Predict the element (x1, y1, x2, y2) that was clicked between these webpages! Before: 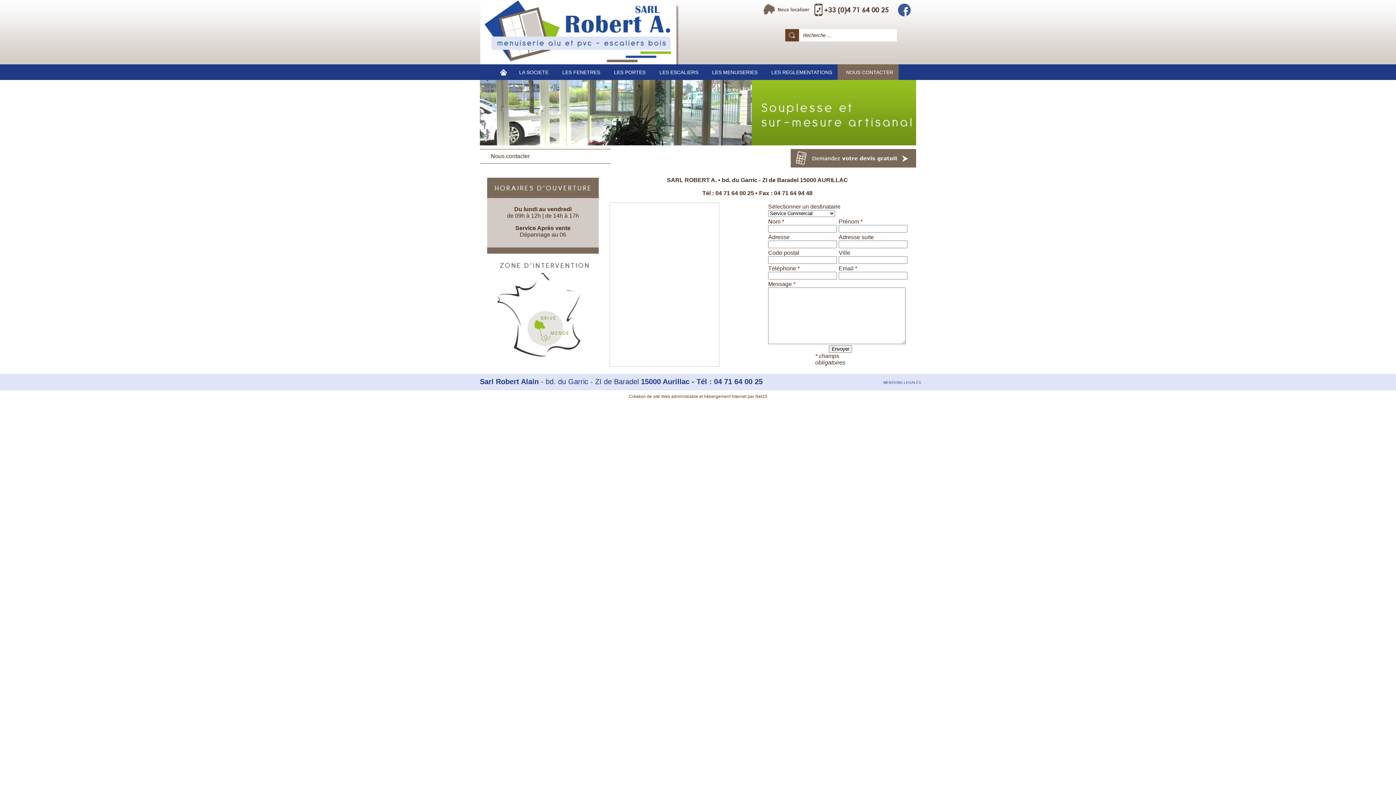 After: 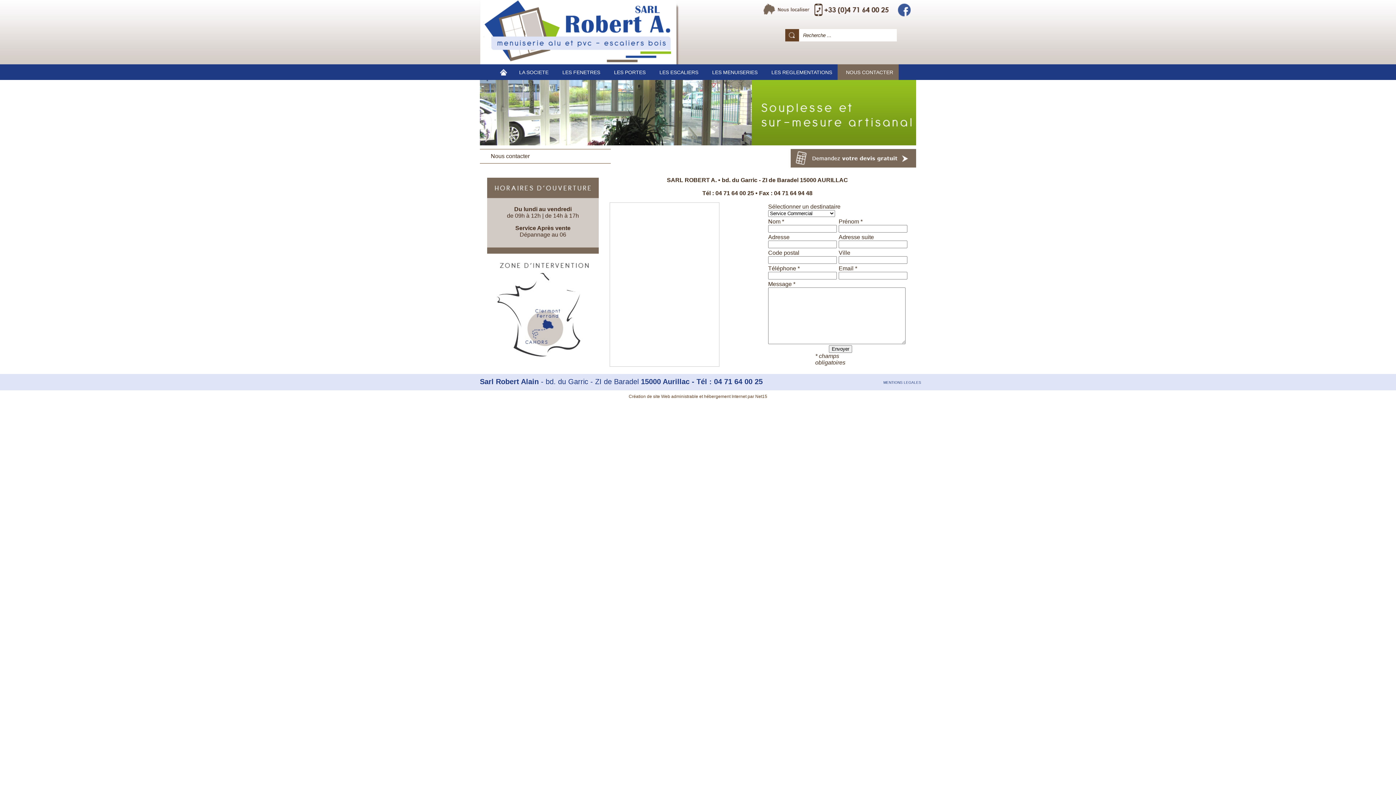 Action: bbox: (837, 64, 898, 80) label: NOUS CONTACTER